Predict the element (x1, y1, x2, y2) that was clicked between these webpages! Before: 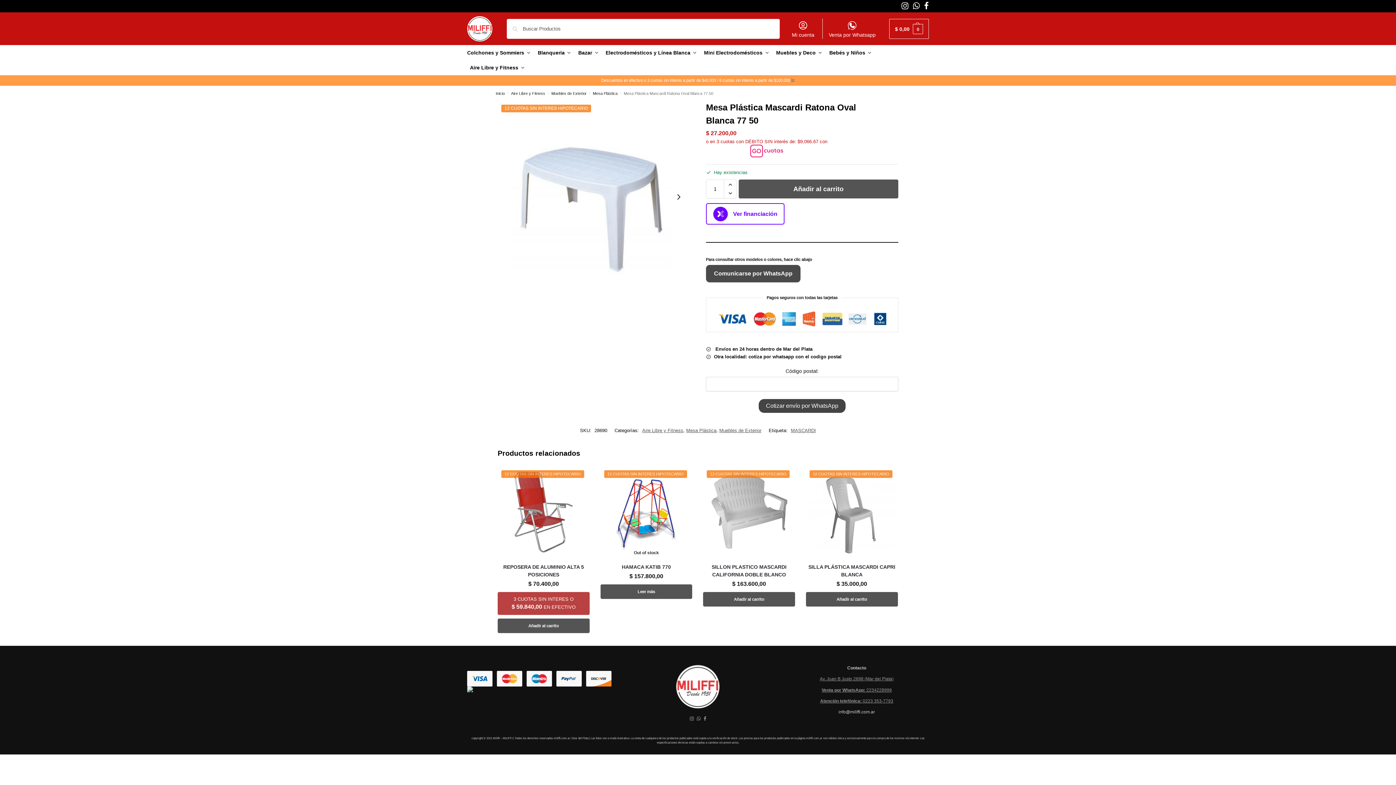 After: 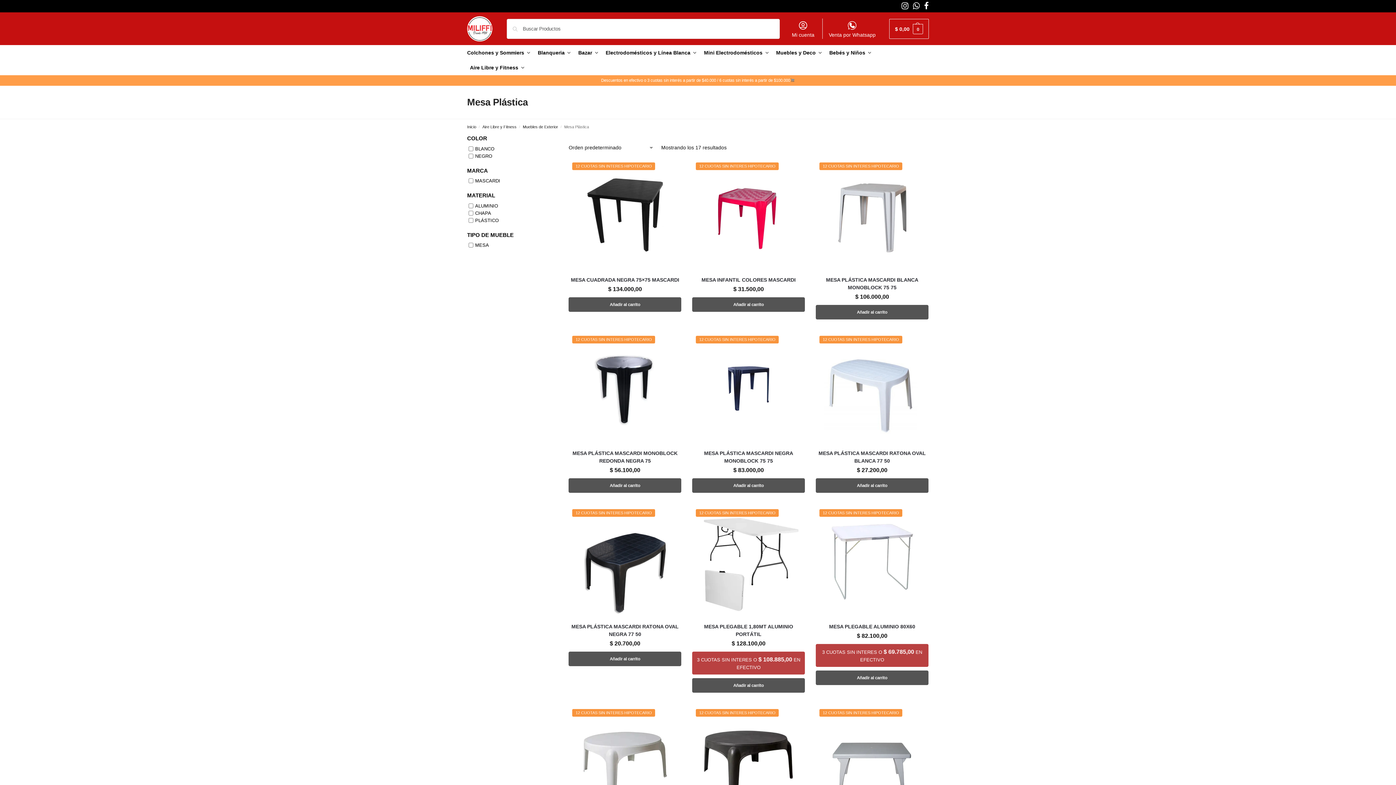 Action: label: Mesa Plástica bbox: (593, 91, 617, 95)